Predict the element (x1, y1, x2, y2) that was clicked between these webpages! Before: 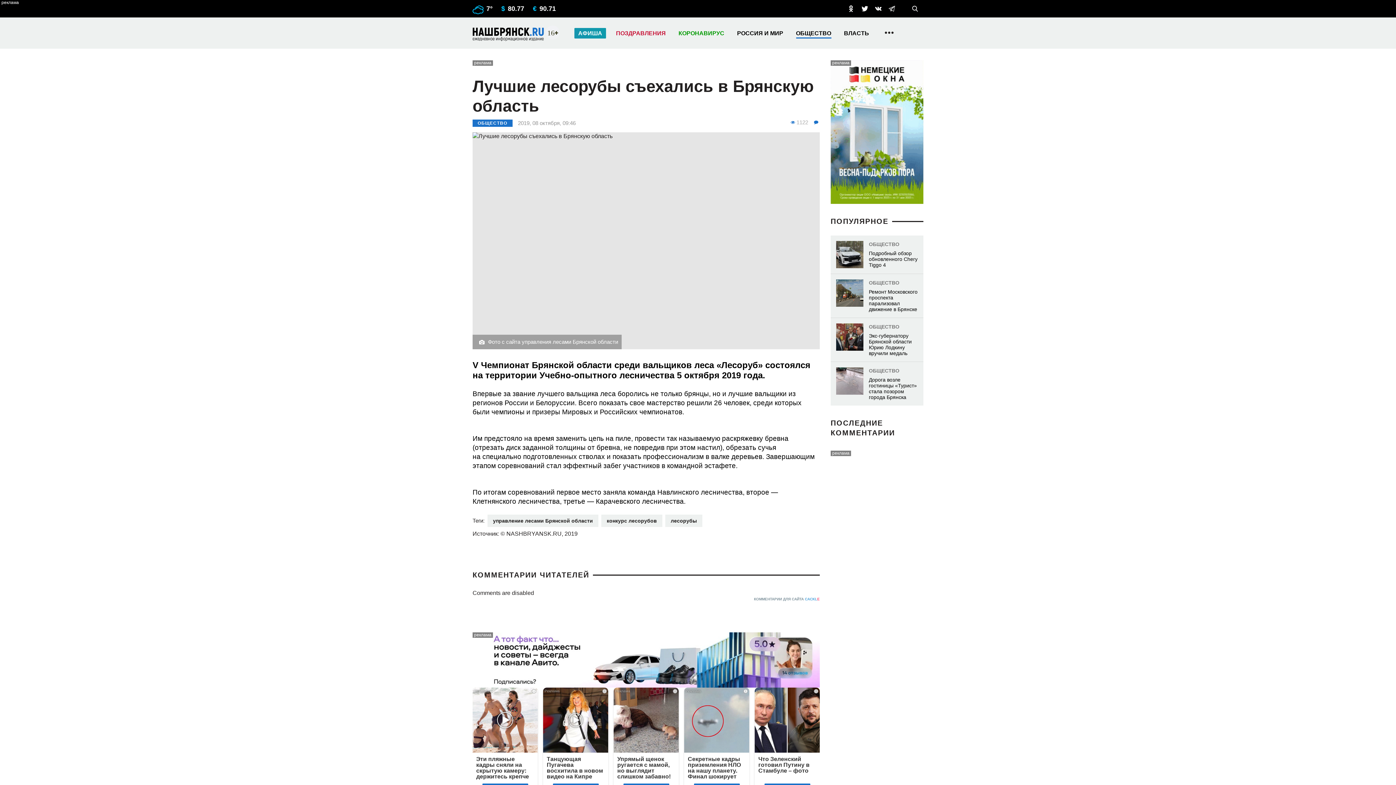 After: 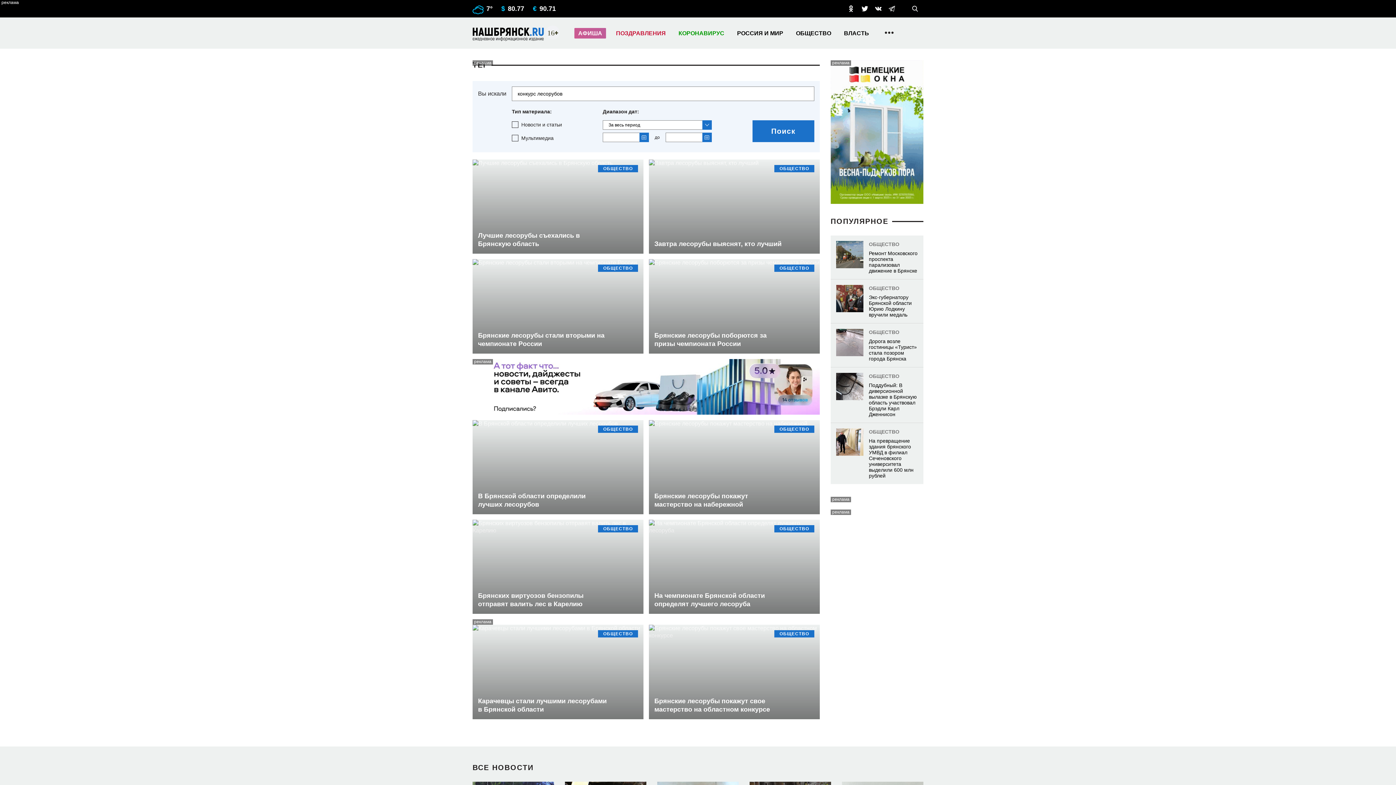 Action: label: конкурс лесорубов bbox: (601, 514, 662, 527)